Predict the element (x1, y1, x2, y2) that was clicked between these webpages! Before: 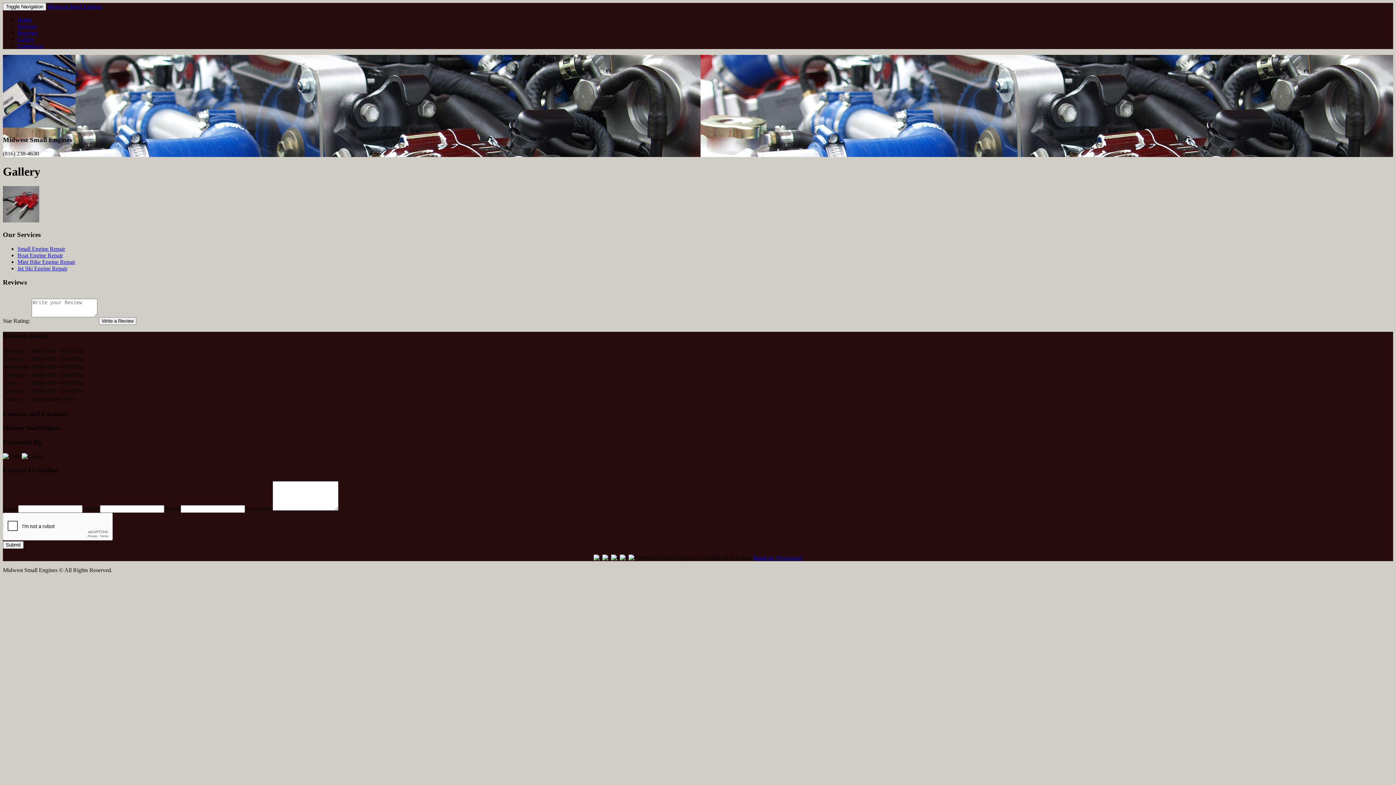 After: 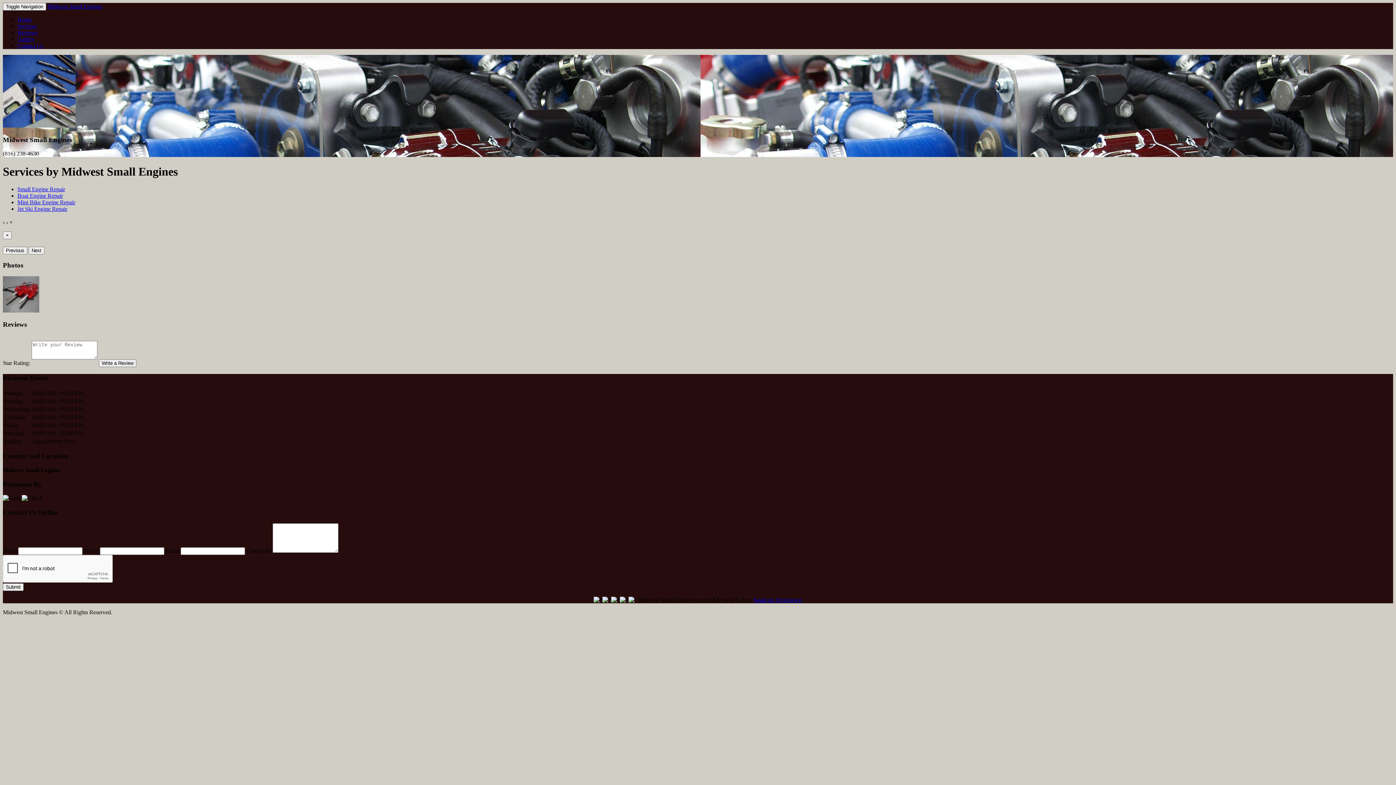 Action: label: Services bbox: (17, 22, 36, 29)